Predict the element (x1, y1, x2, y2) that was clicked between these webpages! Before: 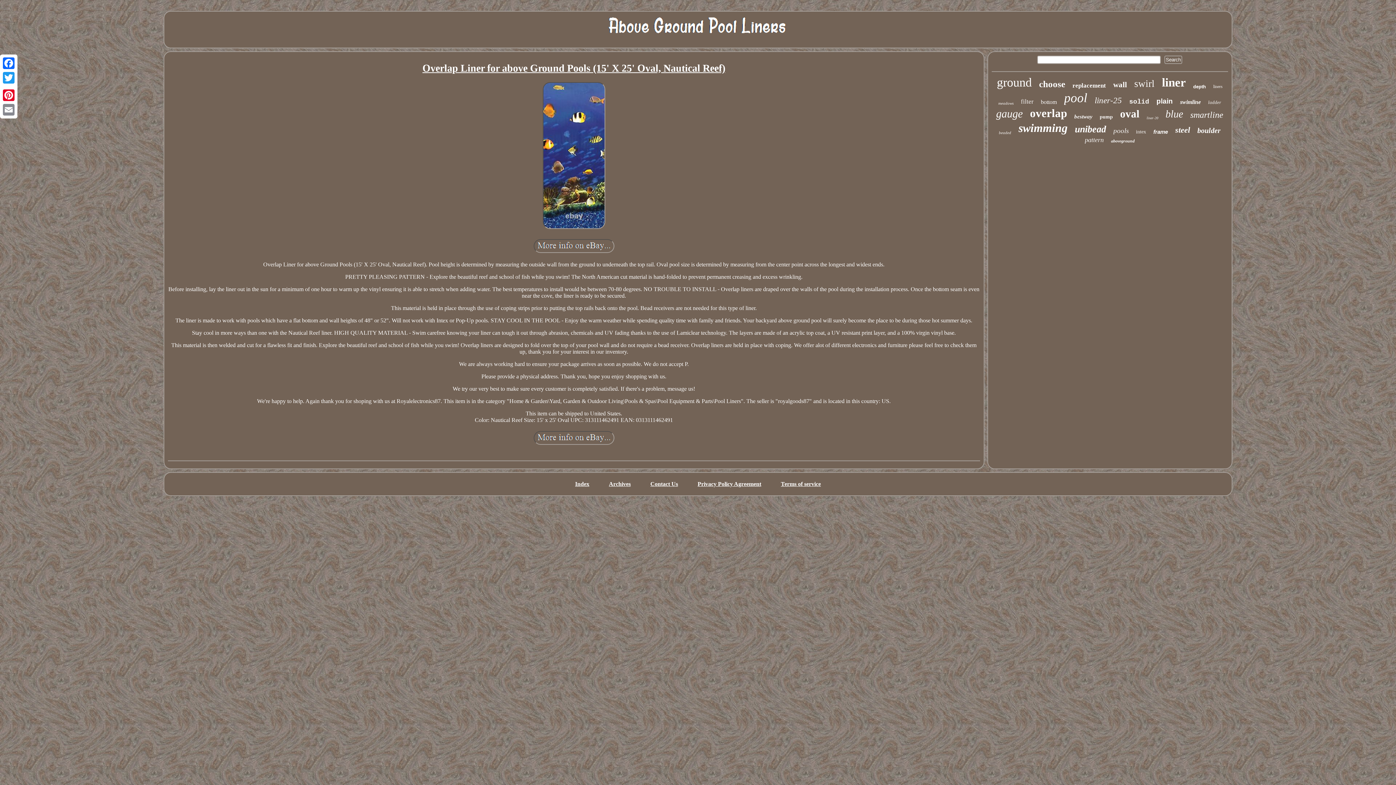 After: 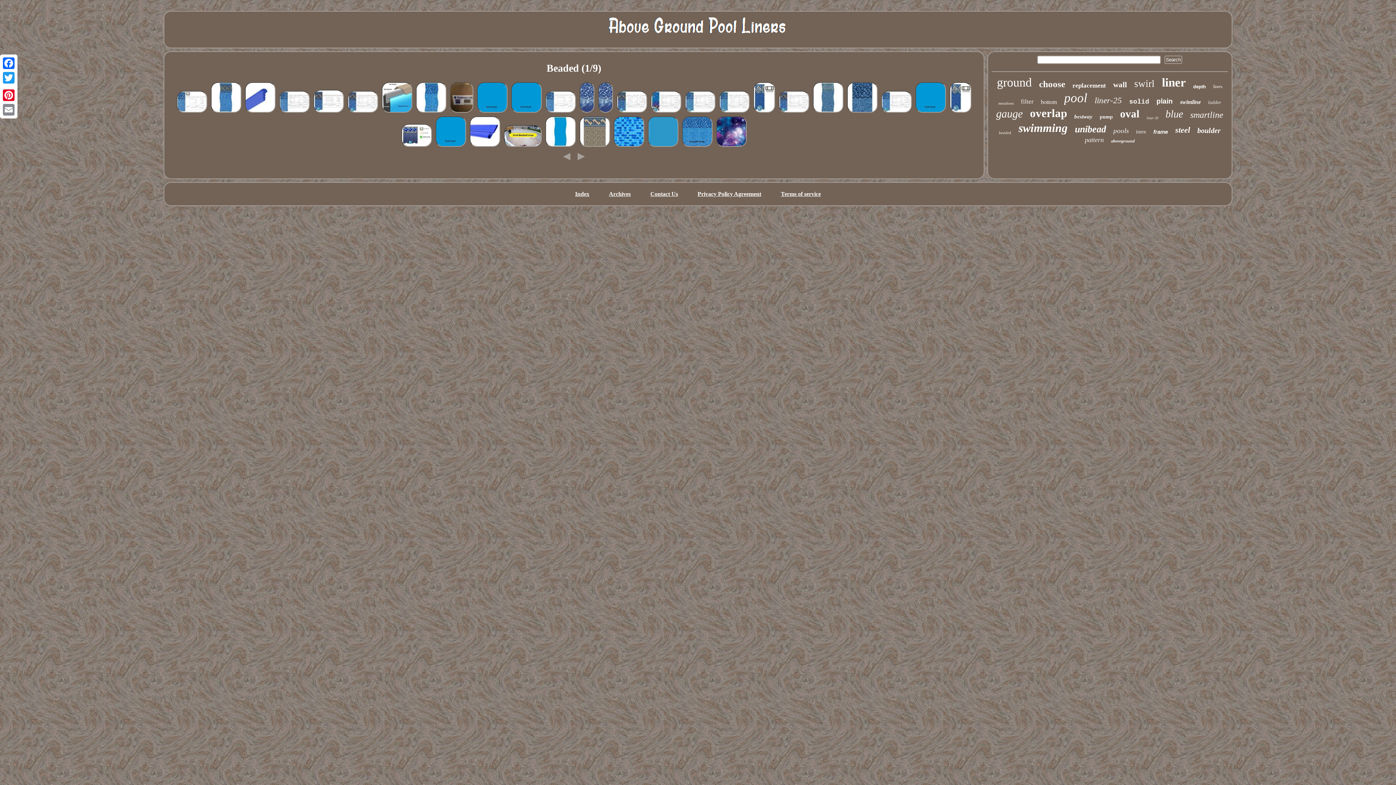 Action: label: beaded bbox: (999, 130, 1011, 134)